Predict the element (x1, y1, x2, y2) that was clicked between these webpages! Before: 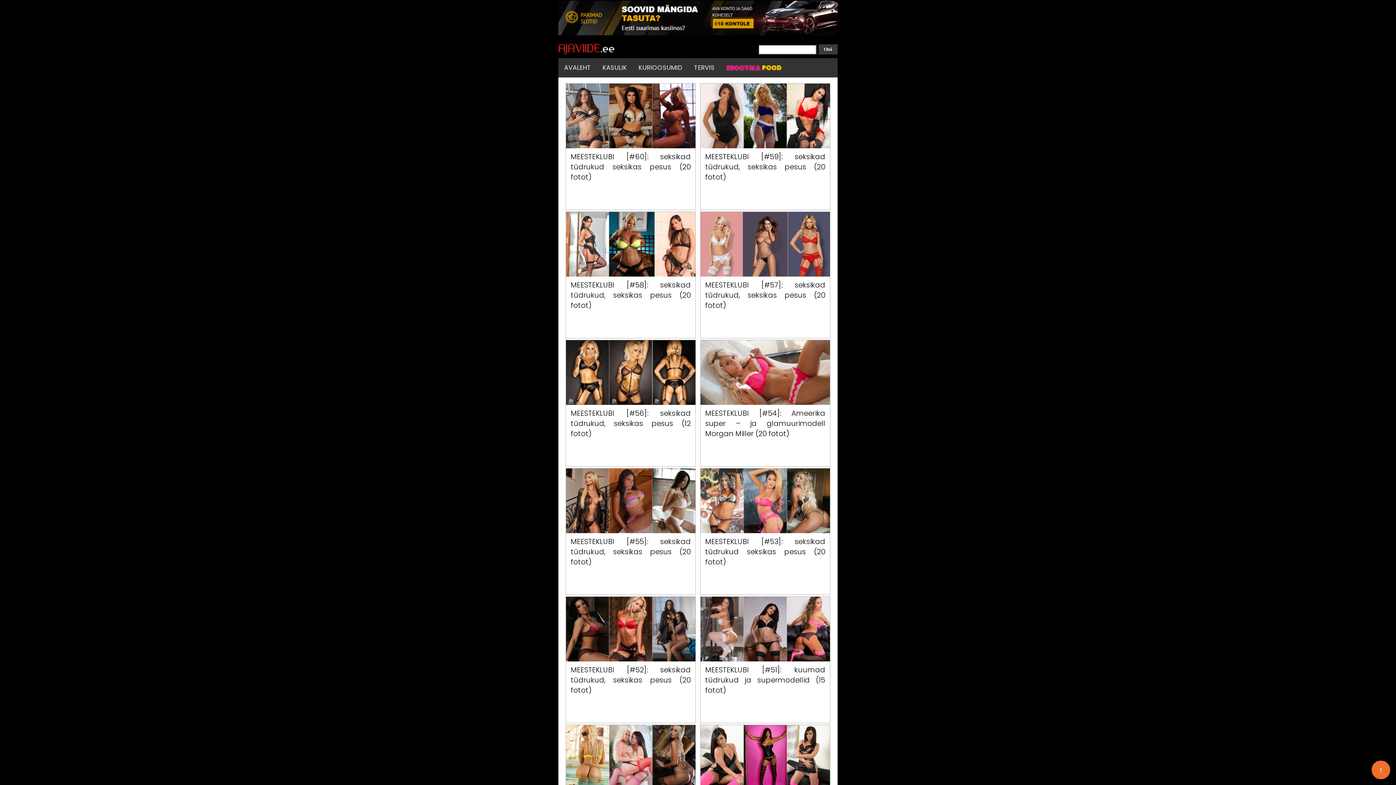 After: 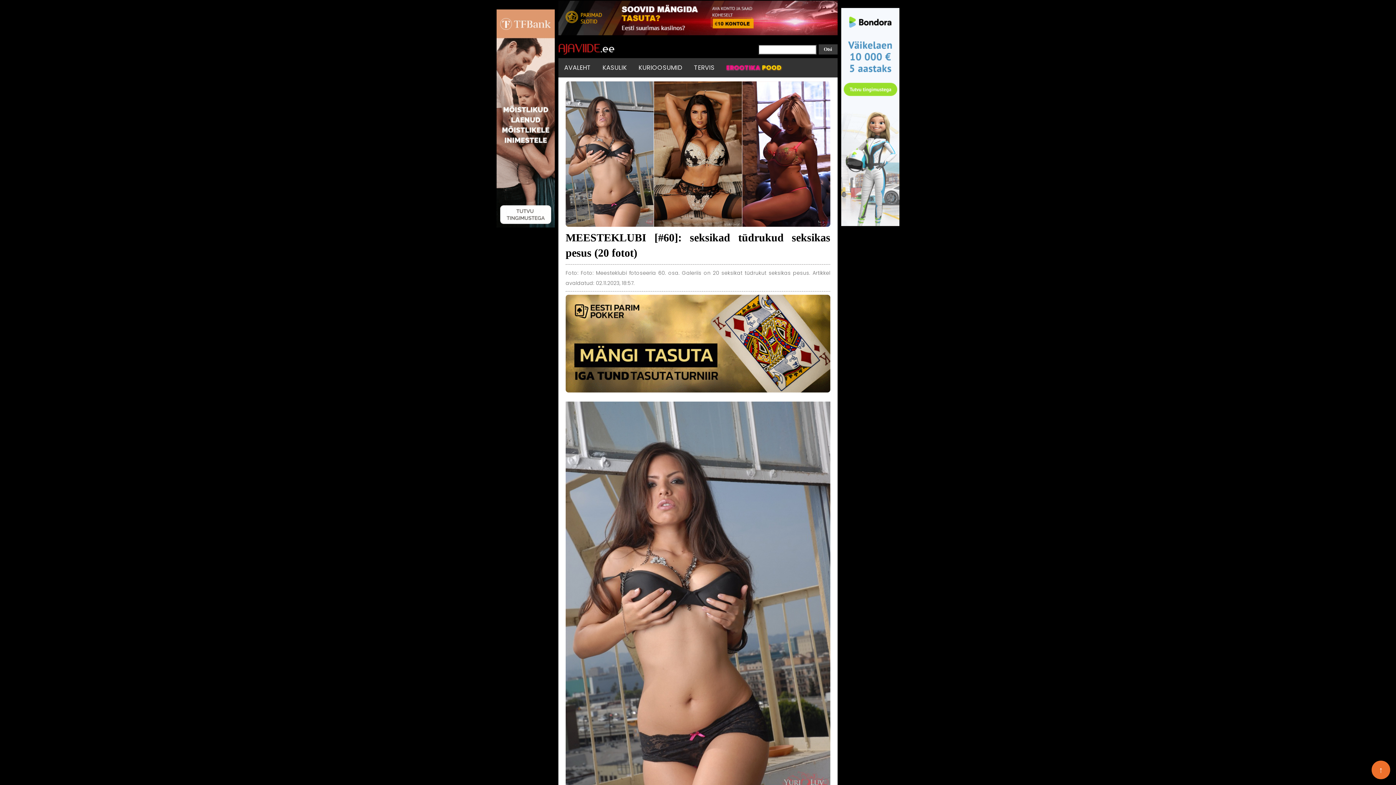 Action: bbox: (566, 142, 695, 150)